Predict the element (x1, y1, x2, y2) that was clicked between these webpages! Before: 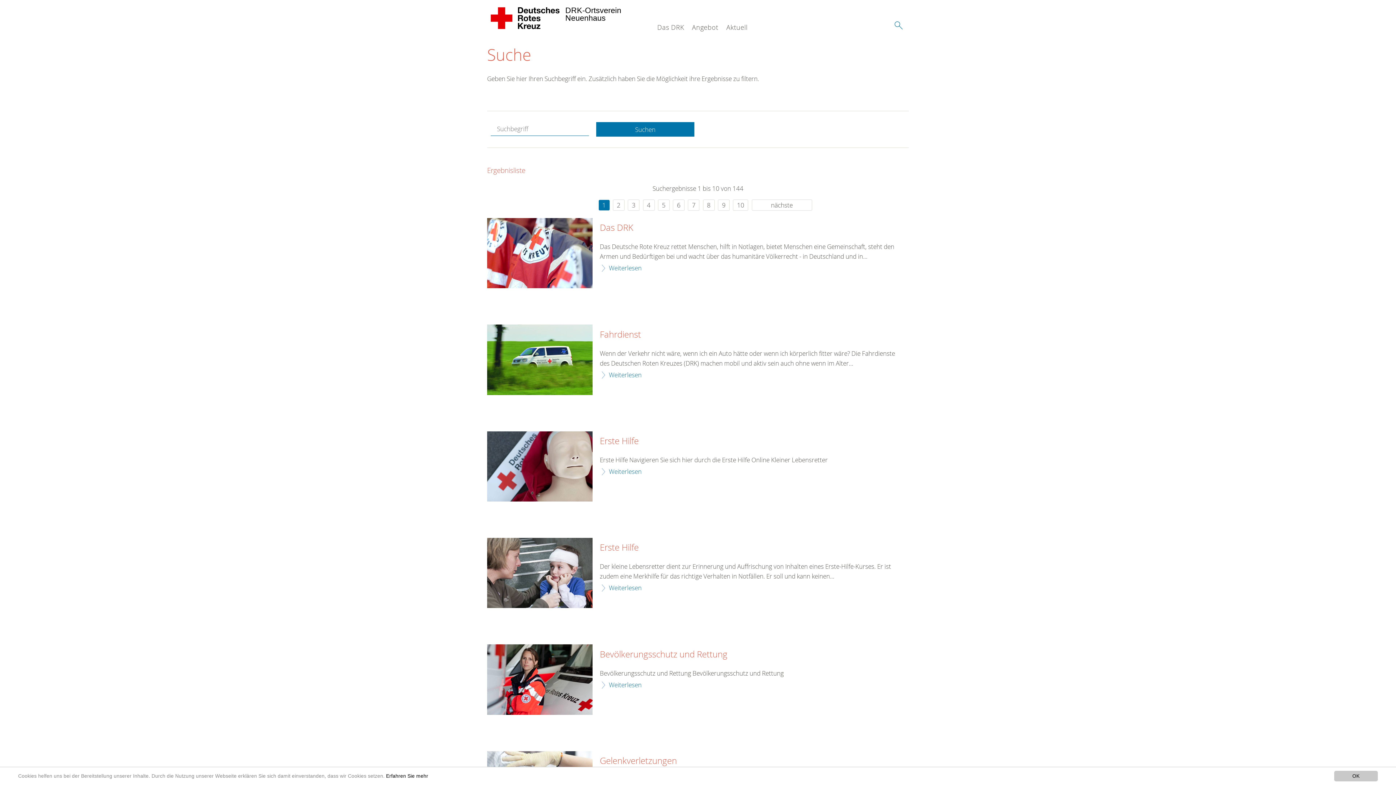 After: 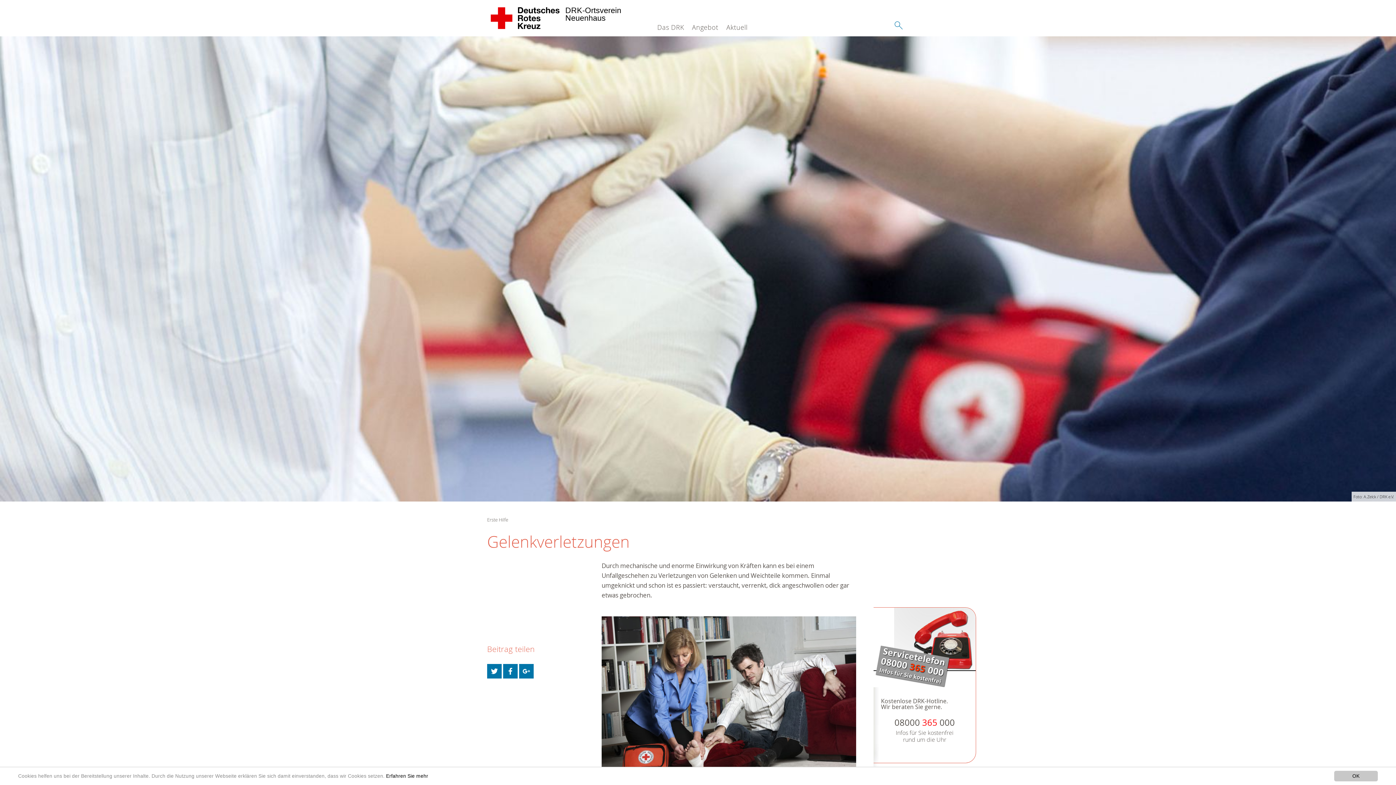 Action: bbox: (600, 756, 677, 766) label: Gelenkverletzungen